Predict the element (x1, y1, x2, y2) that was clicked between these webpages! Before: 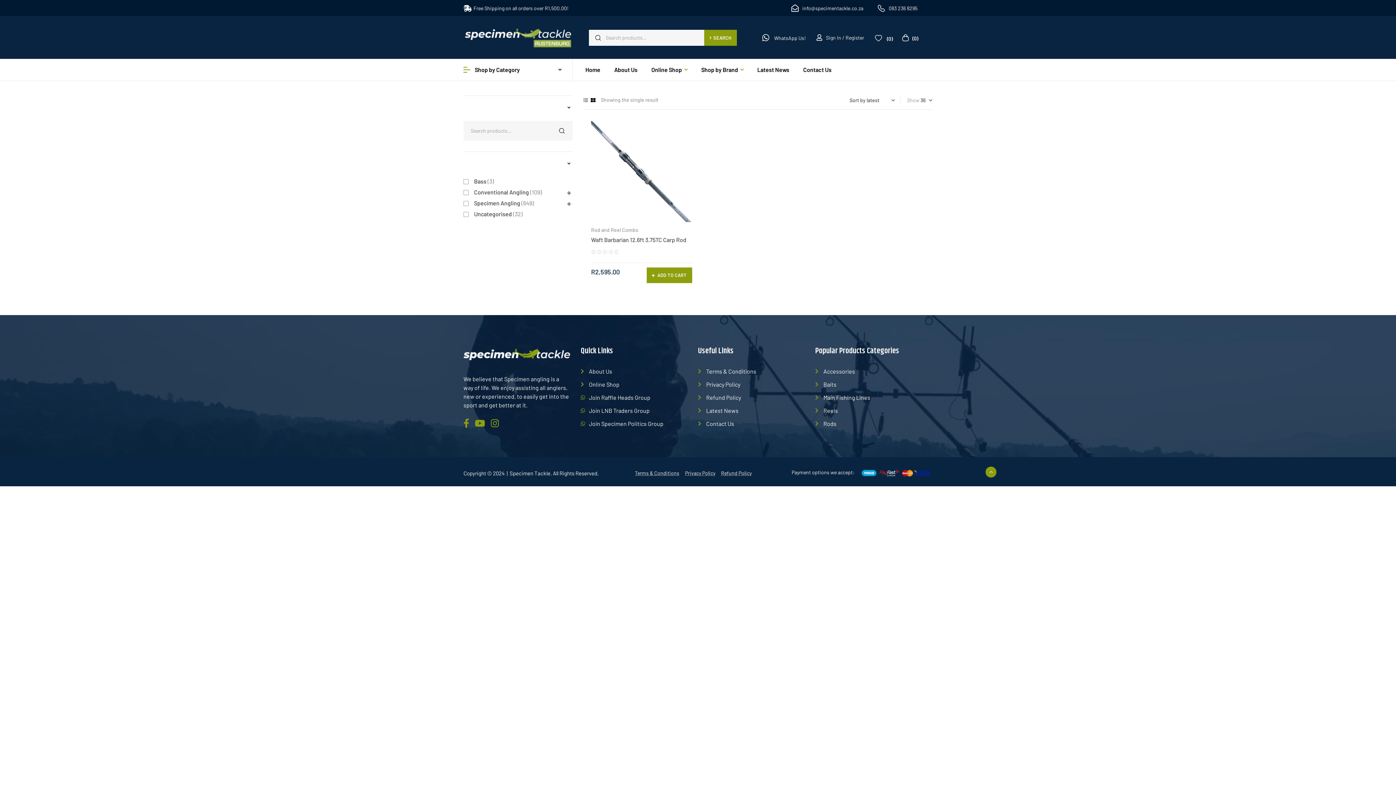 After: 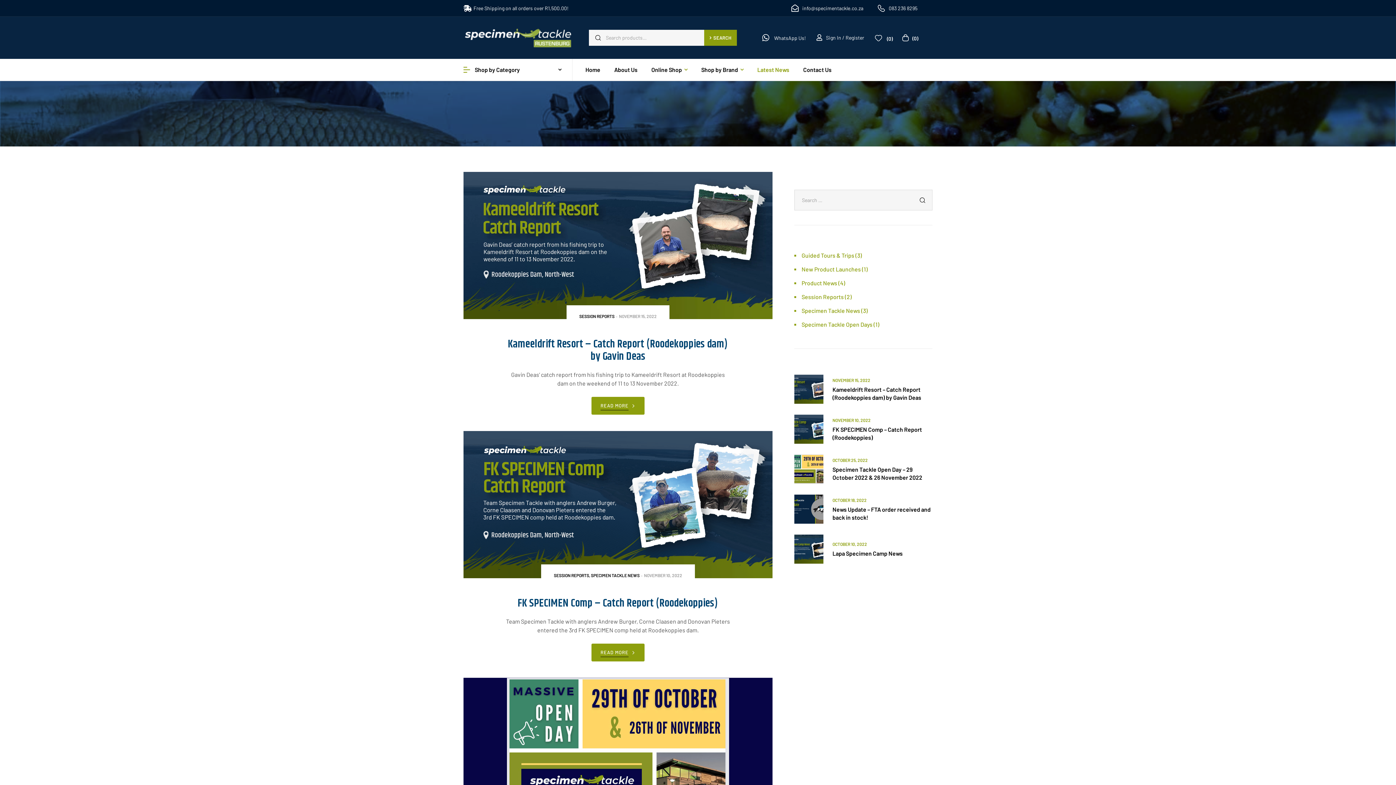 Action: bbox: (751, 58, 795, 80) label: Latest News